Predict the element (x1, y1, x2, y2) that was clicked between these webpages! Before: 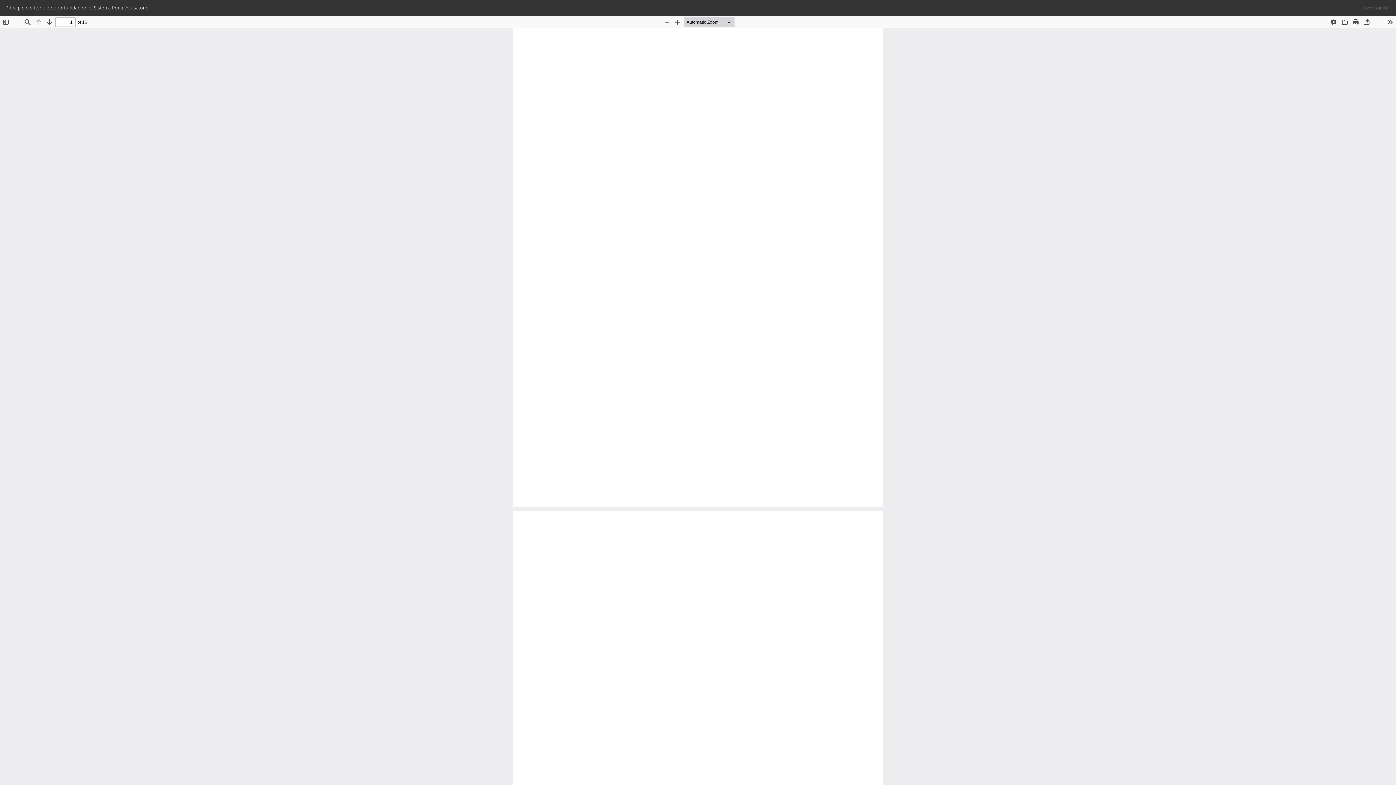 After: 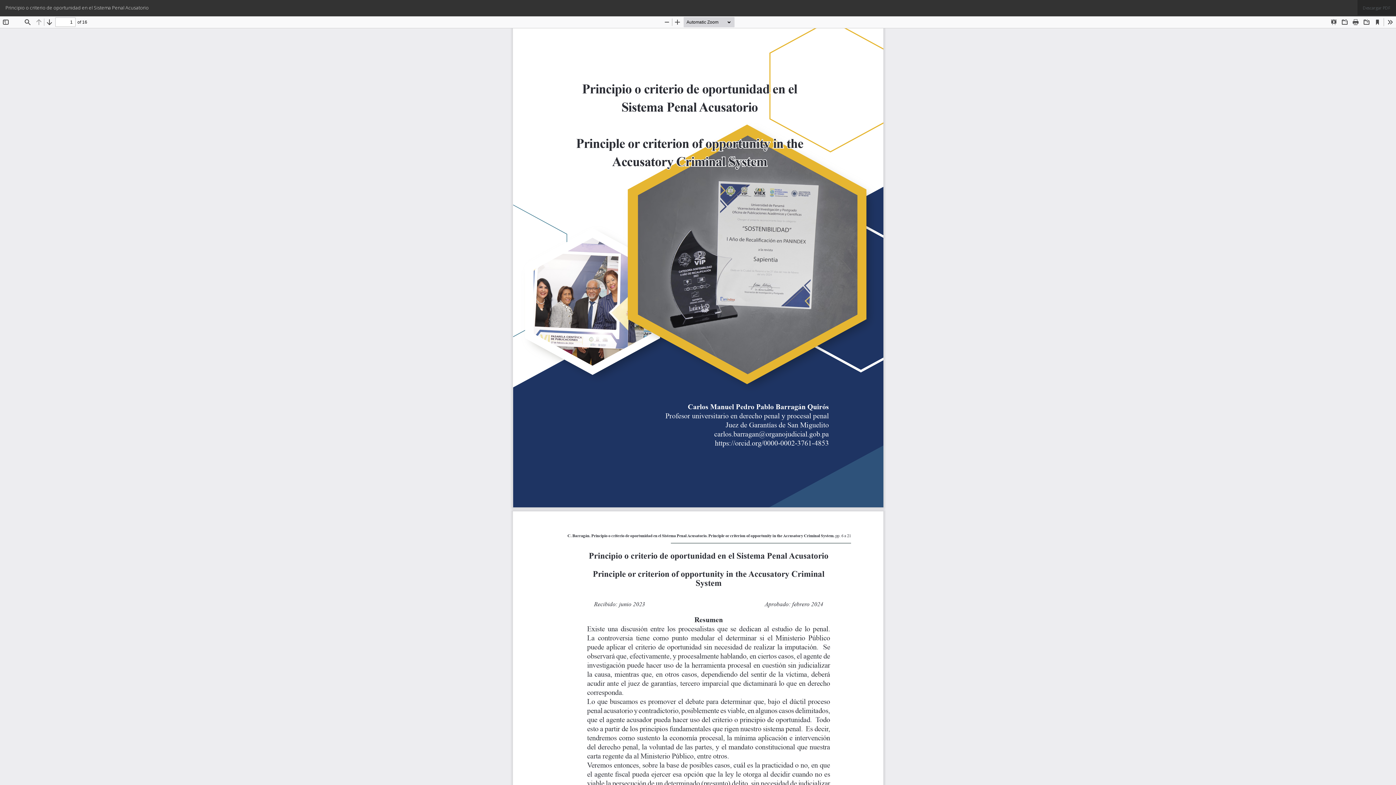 Action: bbox: (1357, 0, 1396, 15) label: Descargar
Descargar PDF